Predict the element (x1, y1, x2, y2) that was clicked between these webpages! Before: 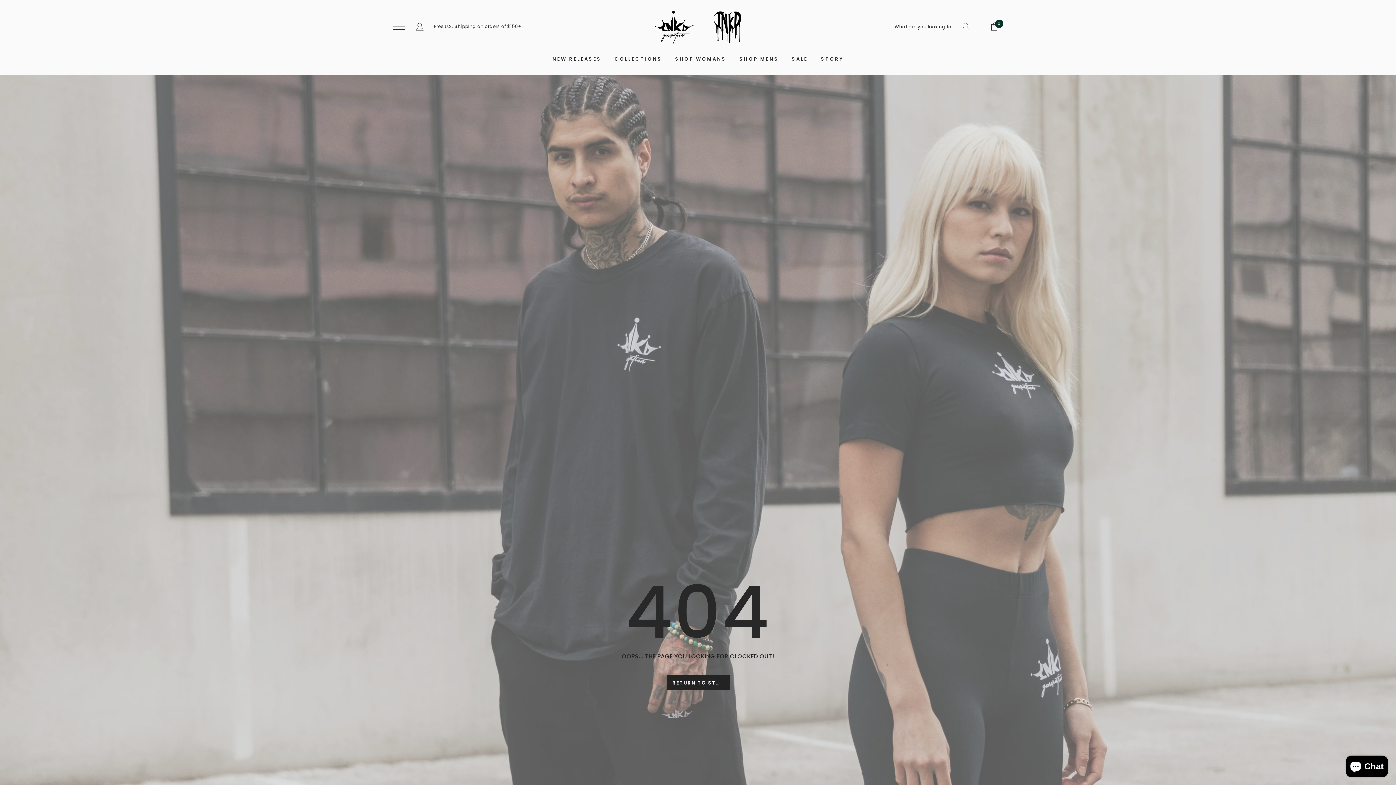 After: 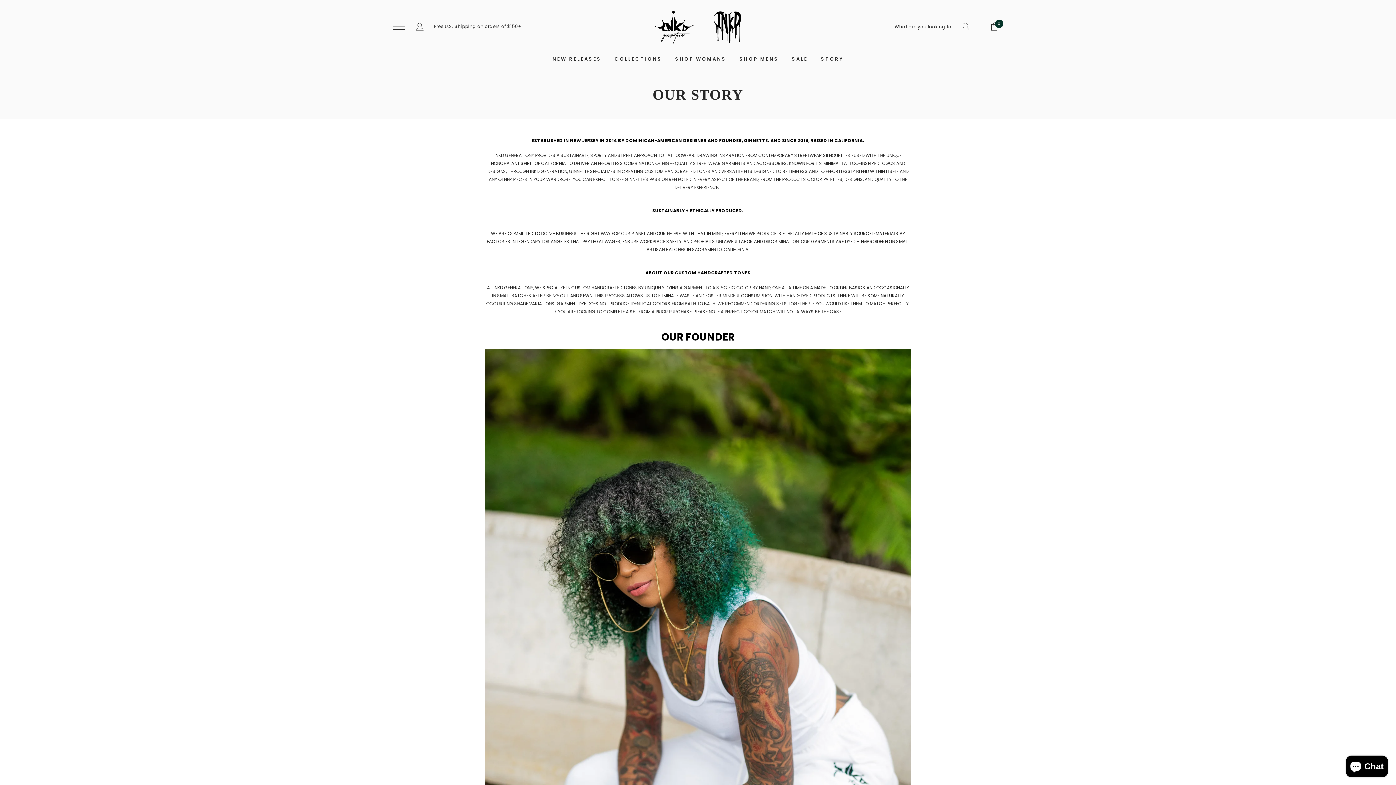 Action: bbox: (821, 47, 843, 69) label: STORY